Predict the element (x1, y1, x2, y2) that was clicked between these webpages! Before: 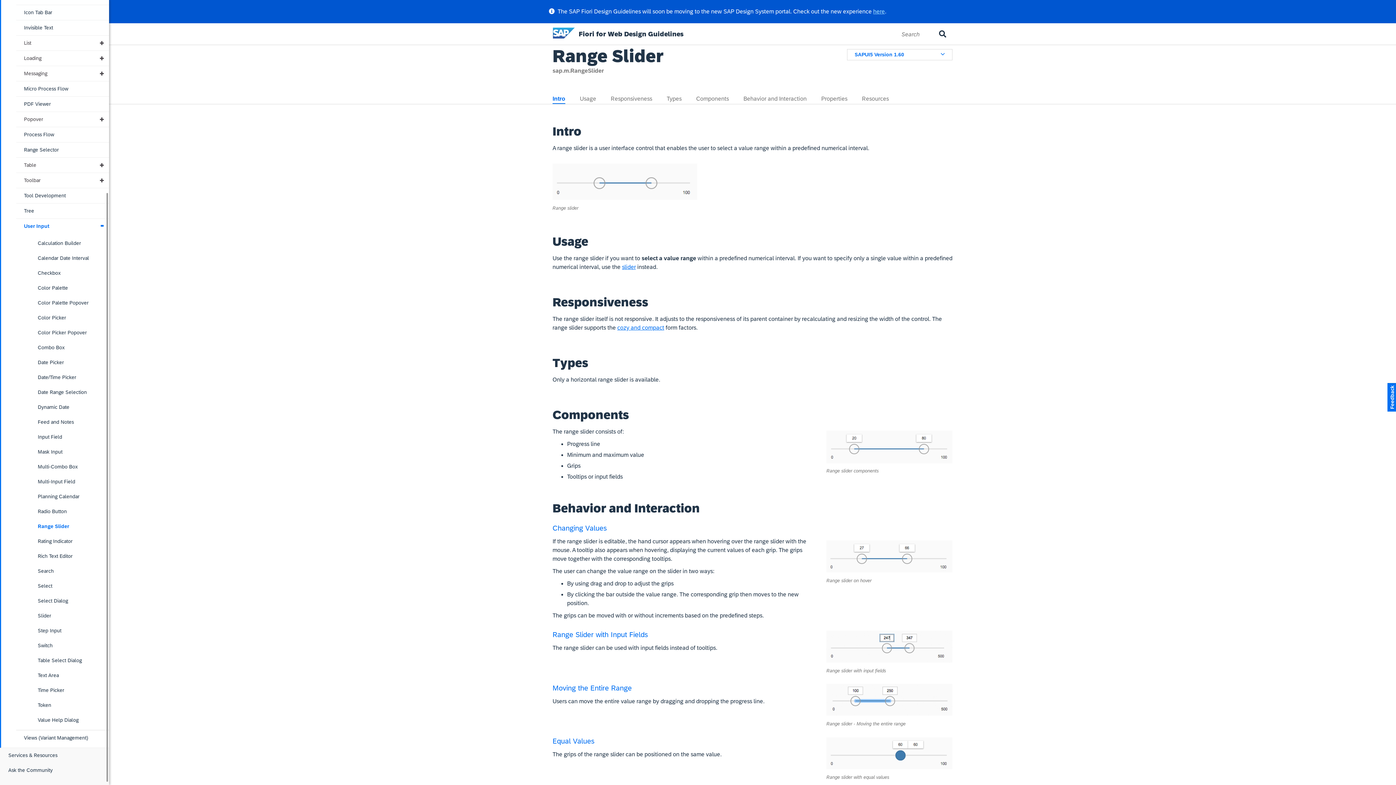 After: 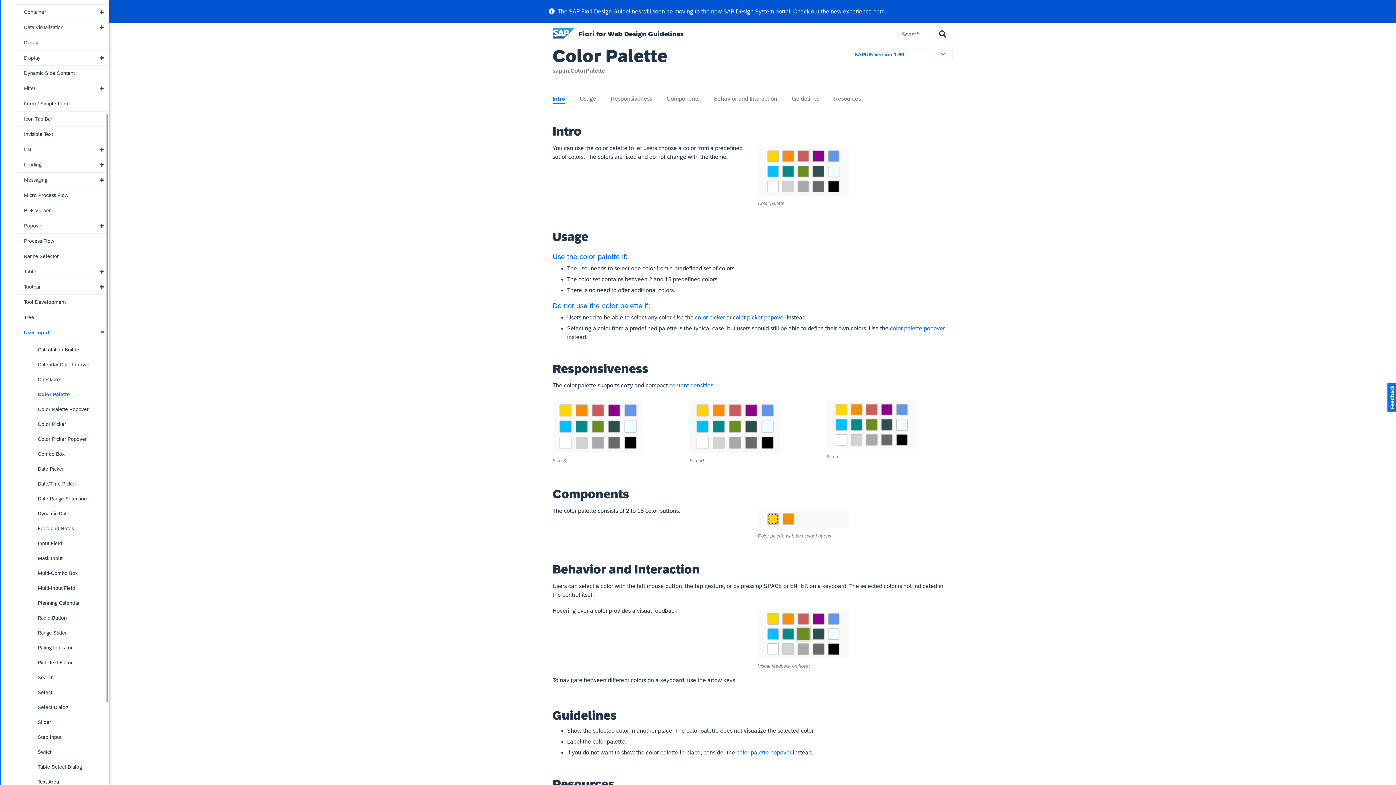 Action: bbox: (30, 280, 109, 295) label: Color Palette